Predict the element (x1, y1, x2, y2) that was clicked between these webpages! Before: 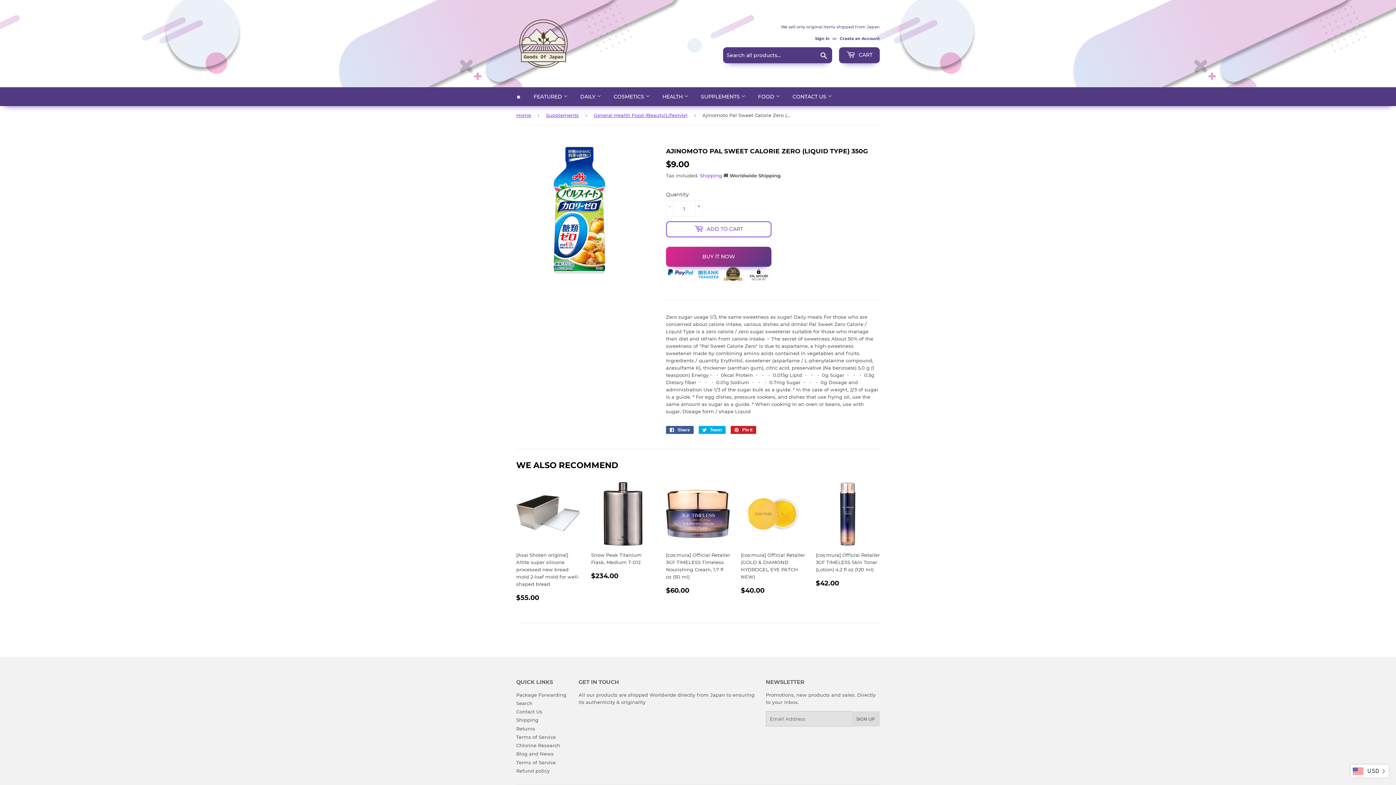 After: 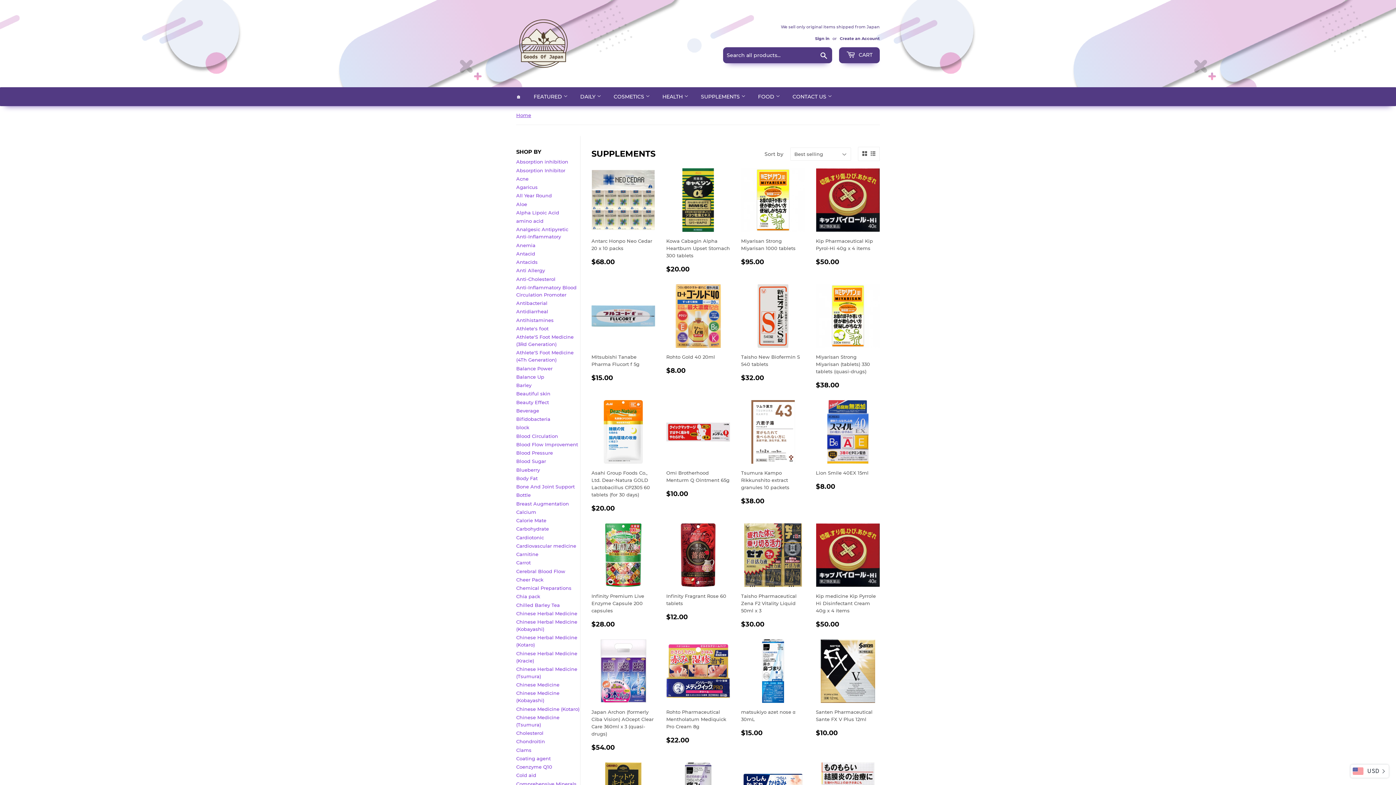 Action: label: Supplements bbox: (546, 106, 581, 124)